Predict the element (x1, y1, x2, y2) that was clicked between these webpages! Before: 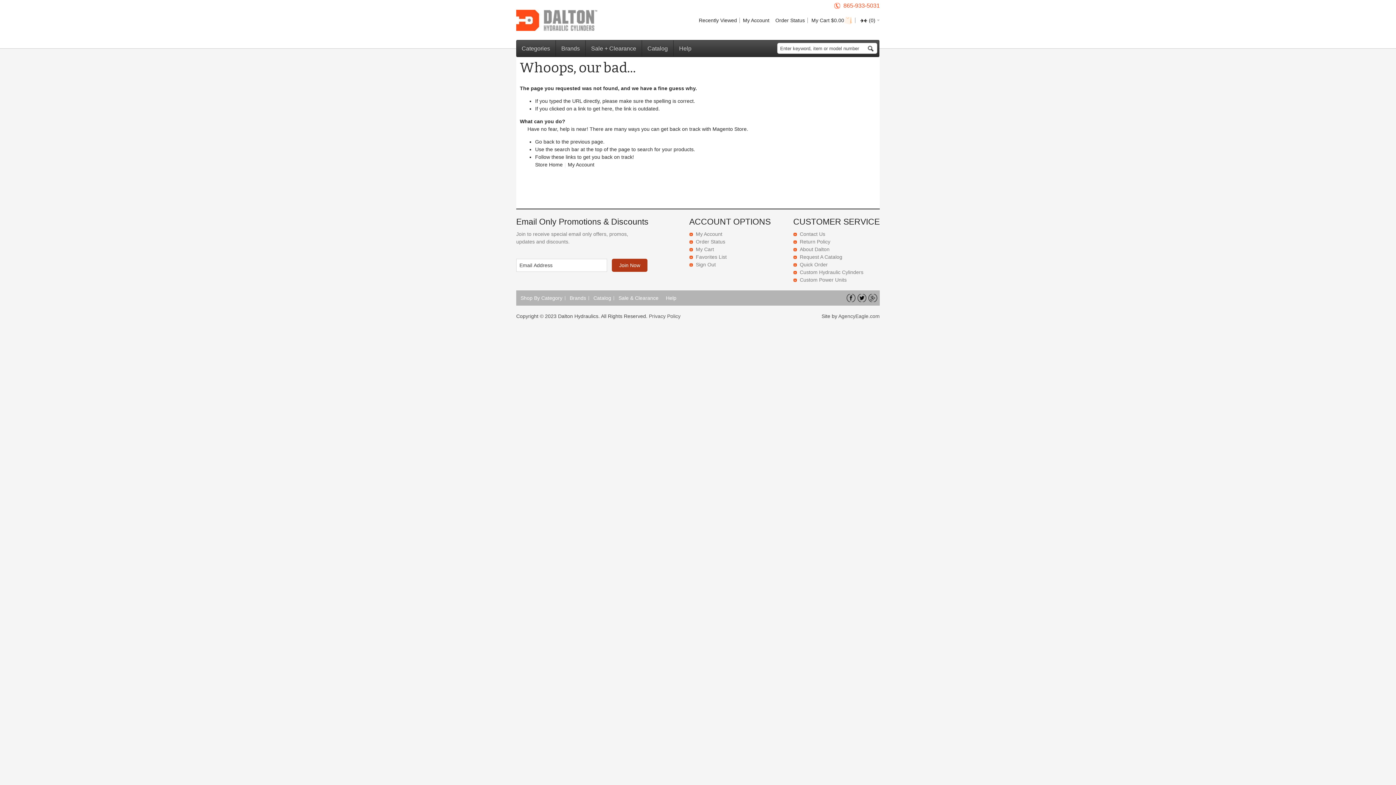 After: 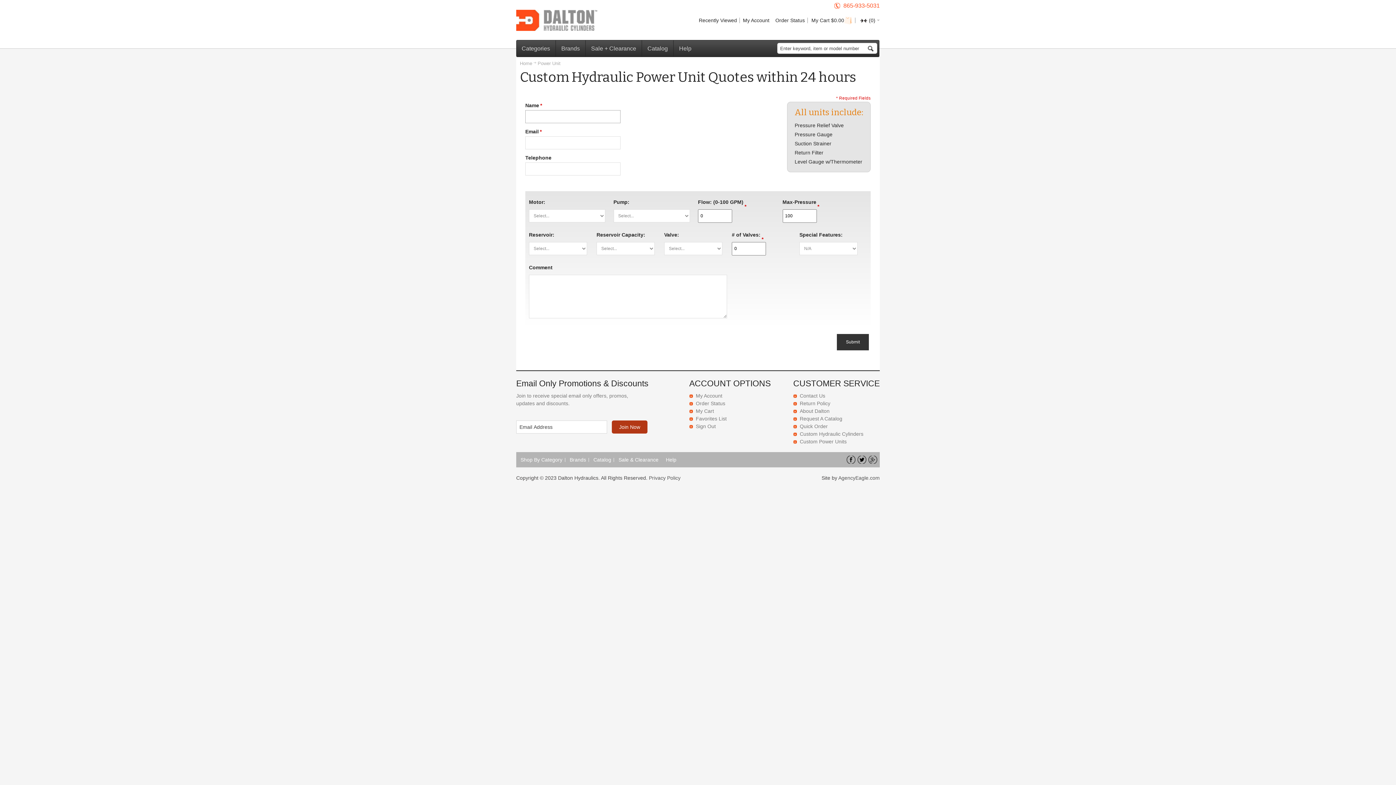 Action: bbox: (793, 277, 846, 282) label: Custom Power Units